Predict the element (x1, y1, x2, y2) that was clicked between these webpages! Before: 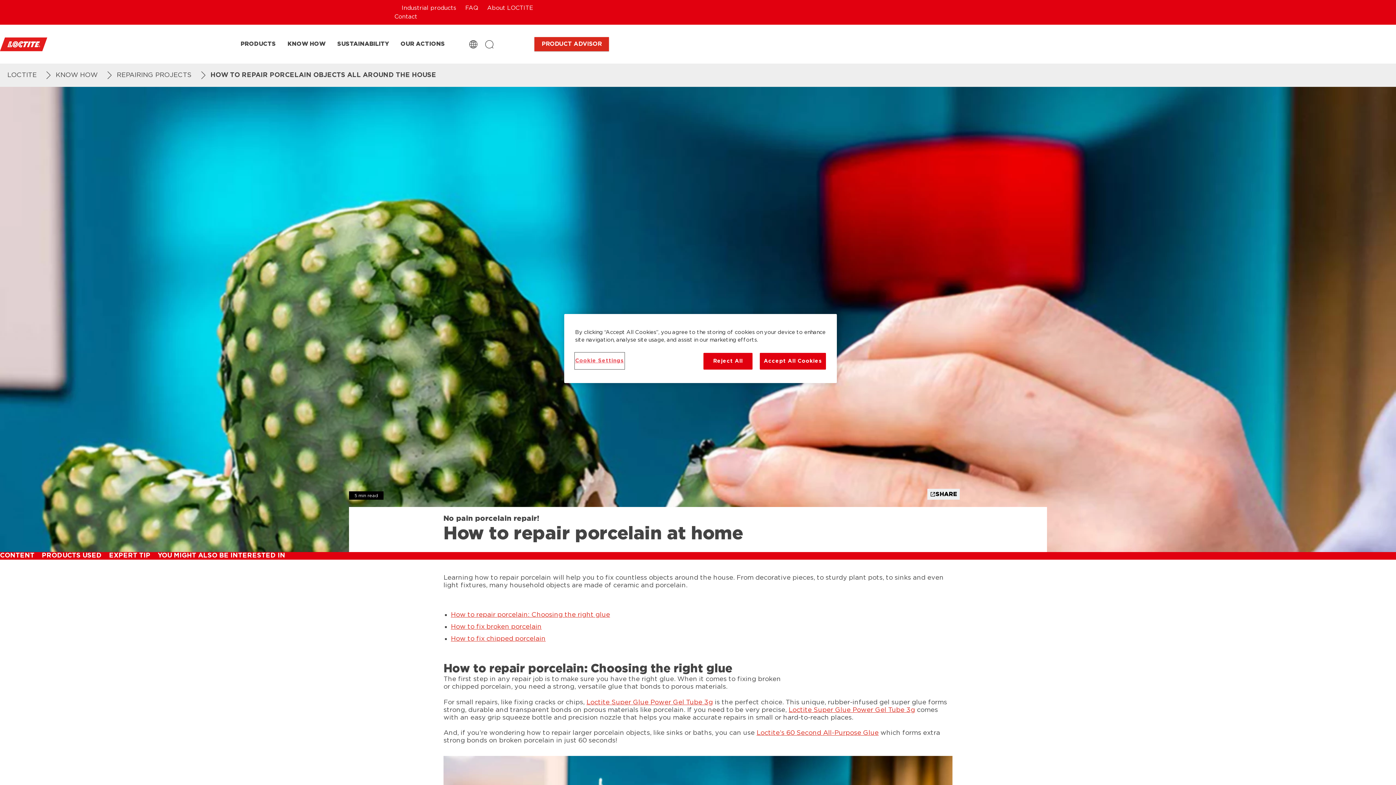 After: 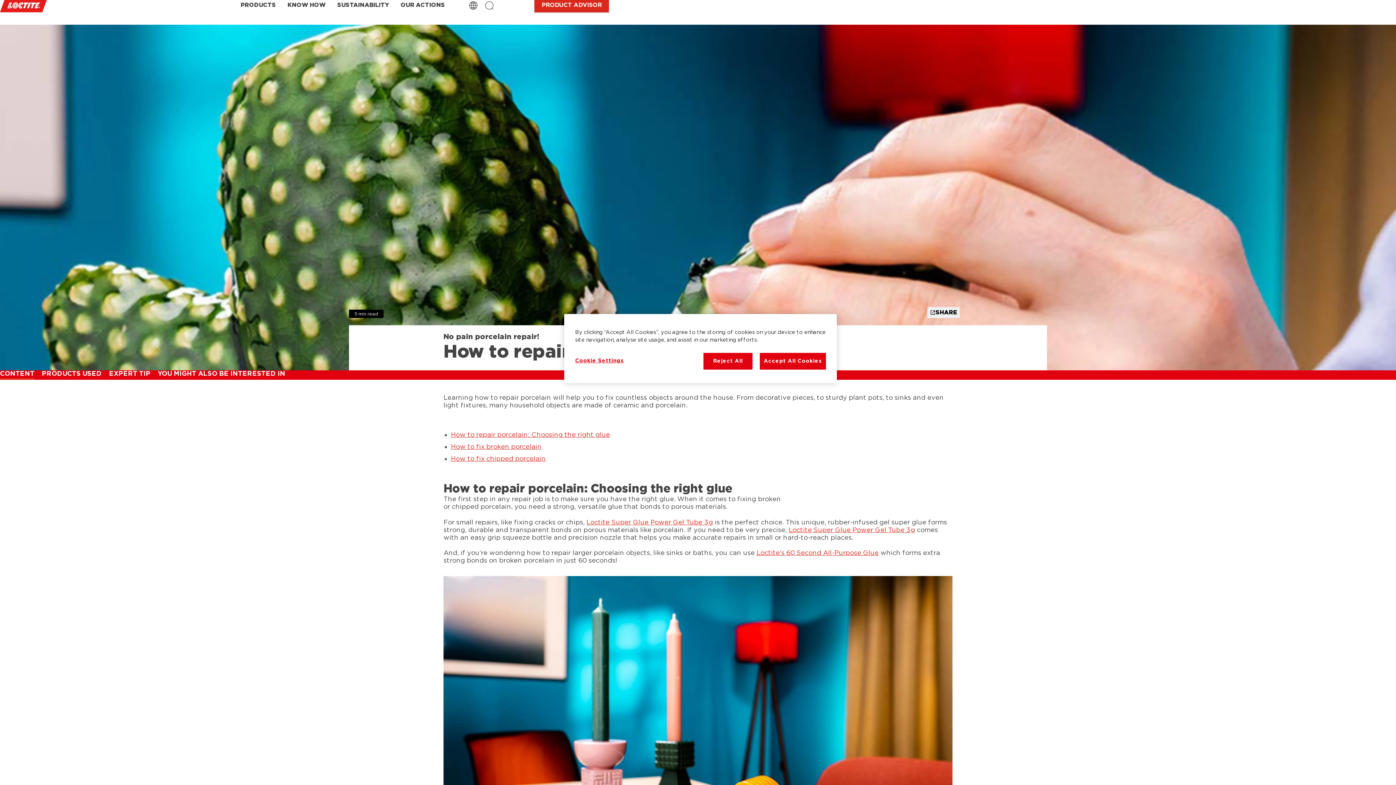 Action: bbox: (0, 552, 34, 559) label: CONTENT